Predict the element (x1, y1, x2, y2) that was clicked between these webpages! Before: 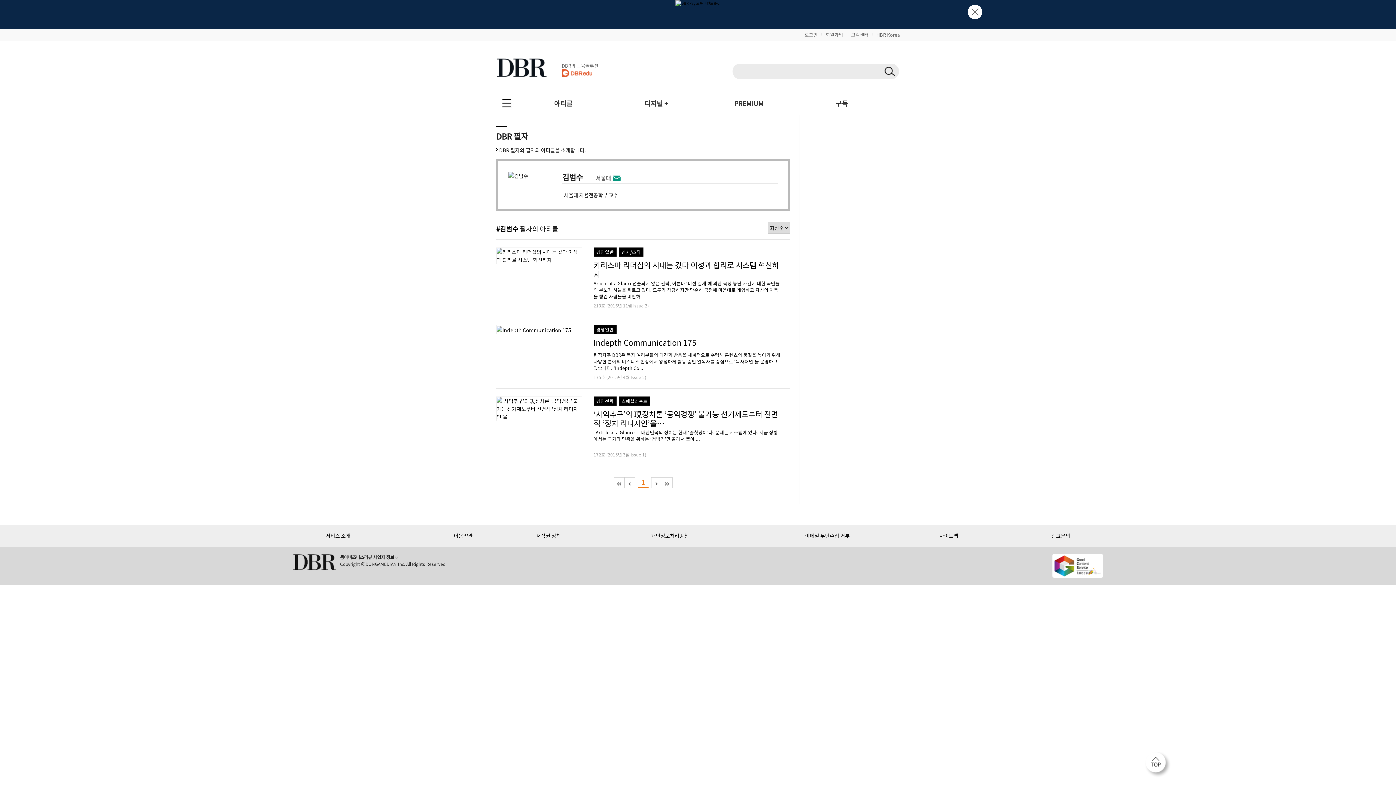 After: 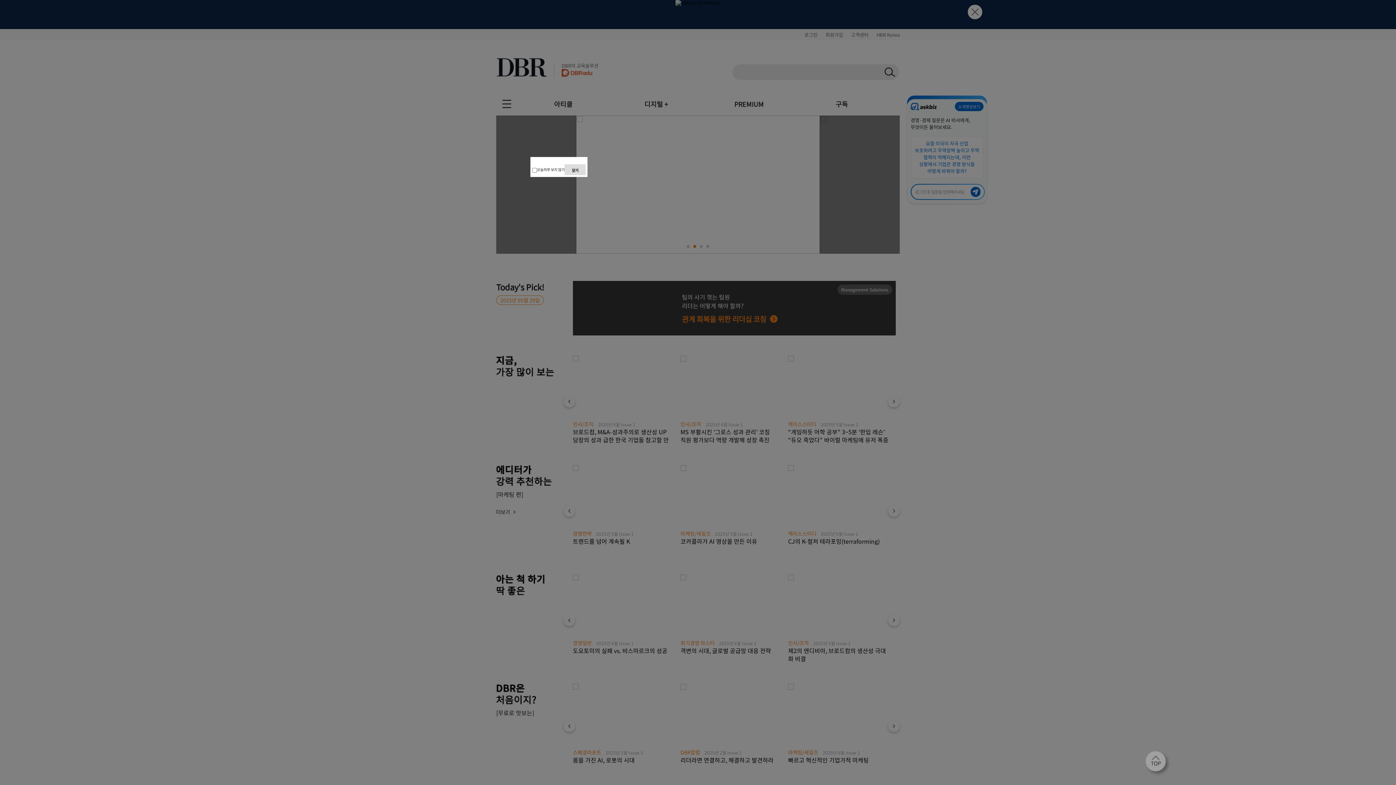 Action: bbox: (496, 62, 546, 68)